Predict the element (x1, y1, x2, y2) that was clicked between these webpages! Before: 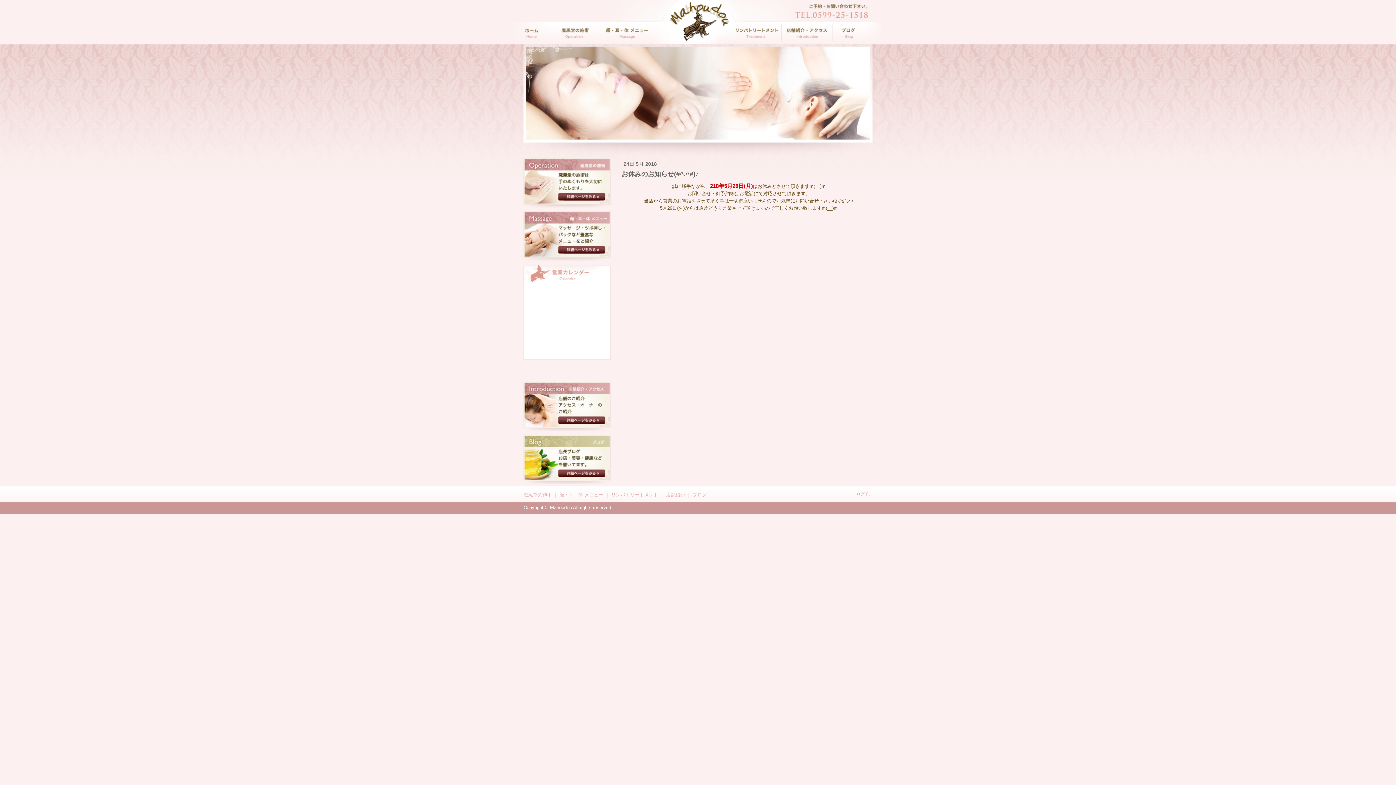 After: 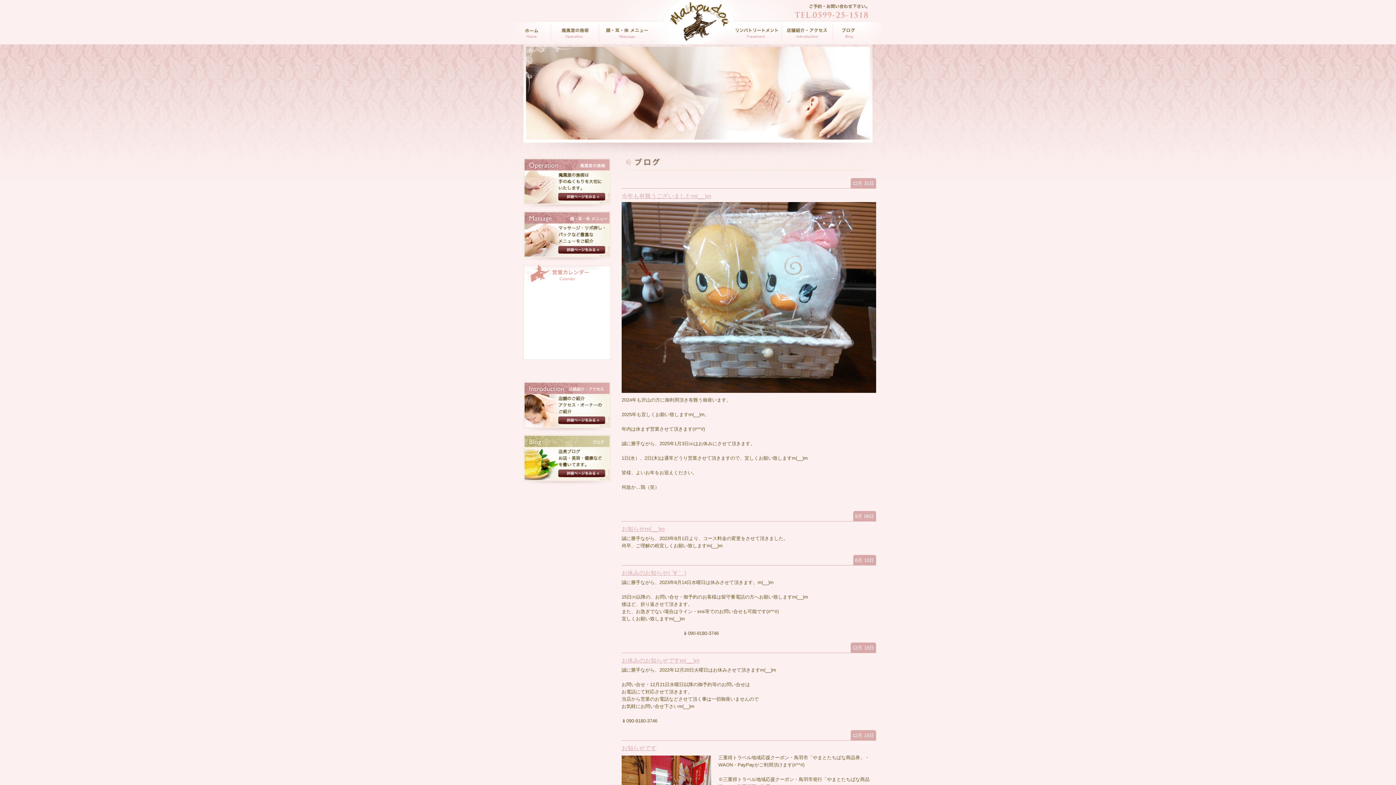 Action: bbox: (523, 436, 610, 441)